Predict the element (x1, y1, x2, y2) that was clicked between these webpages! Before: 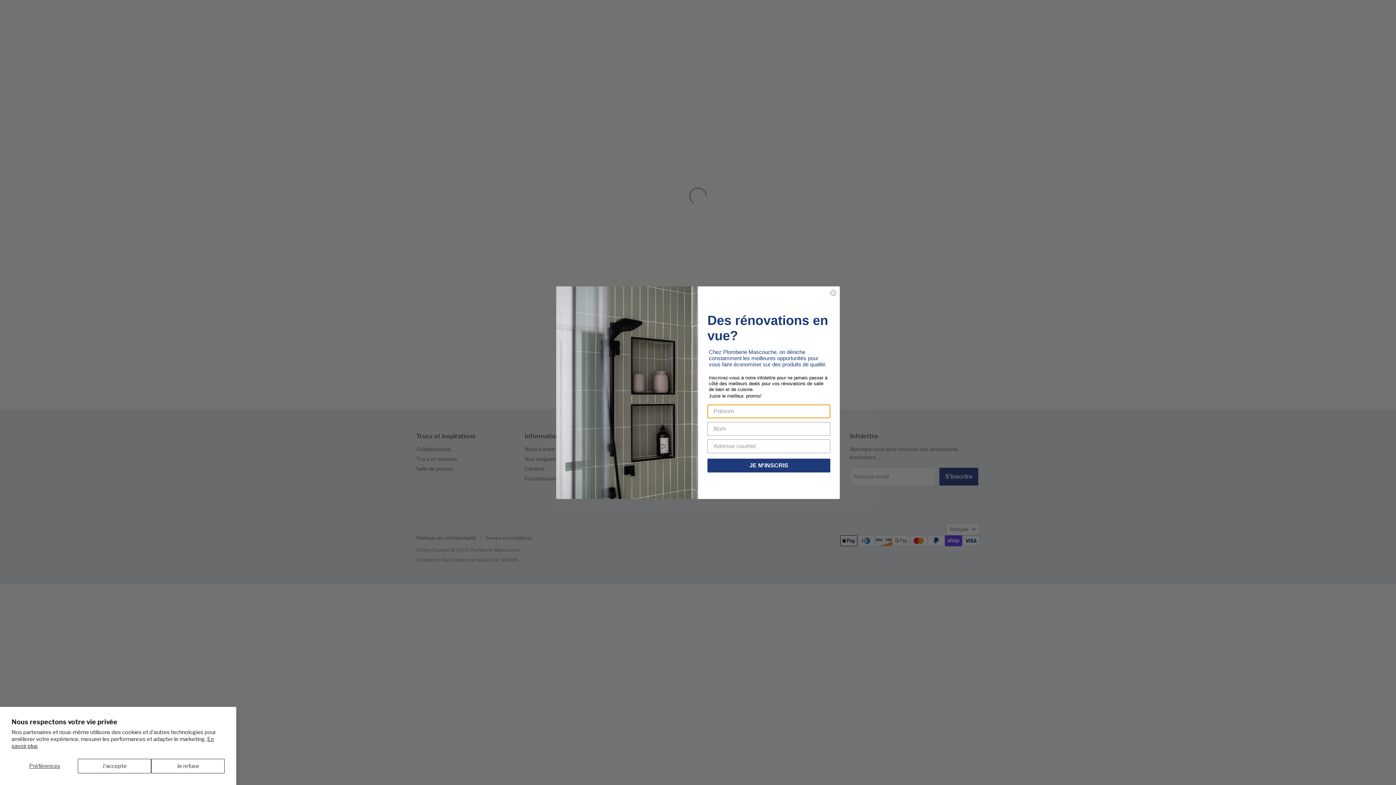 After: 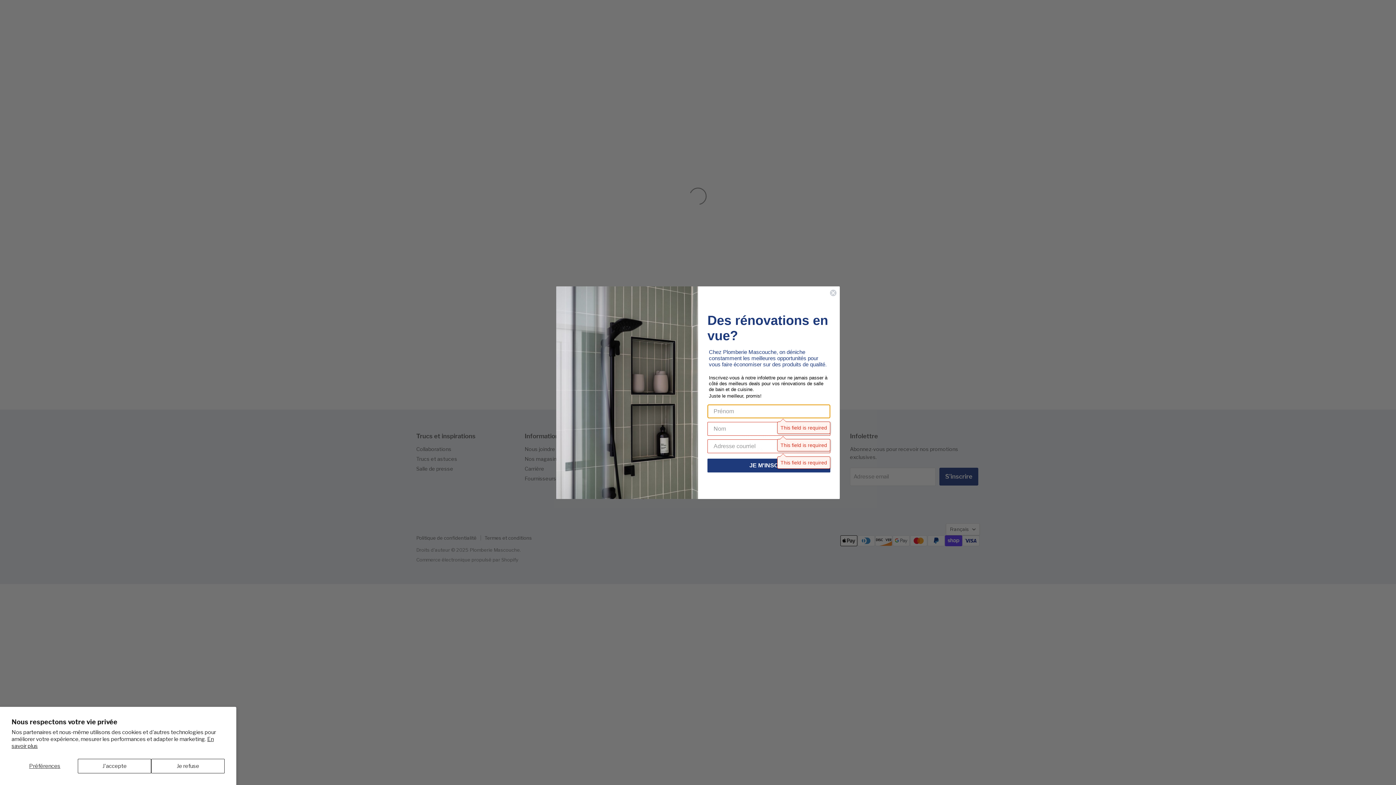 Action: label: JE M'INSCRIS bbox: (707, 458, 830, 472)